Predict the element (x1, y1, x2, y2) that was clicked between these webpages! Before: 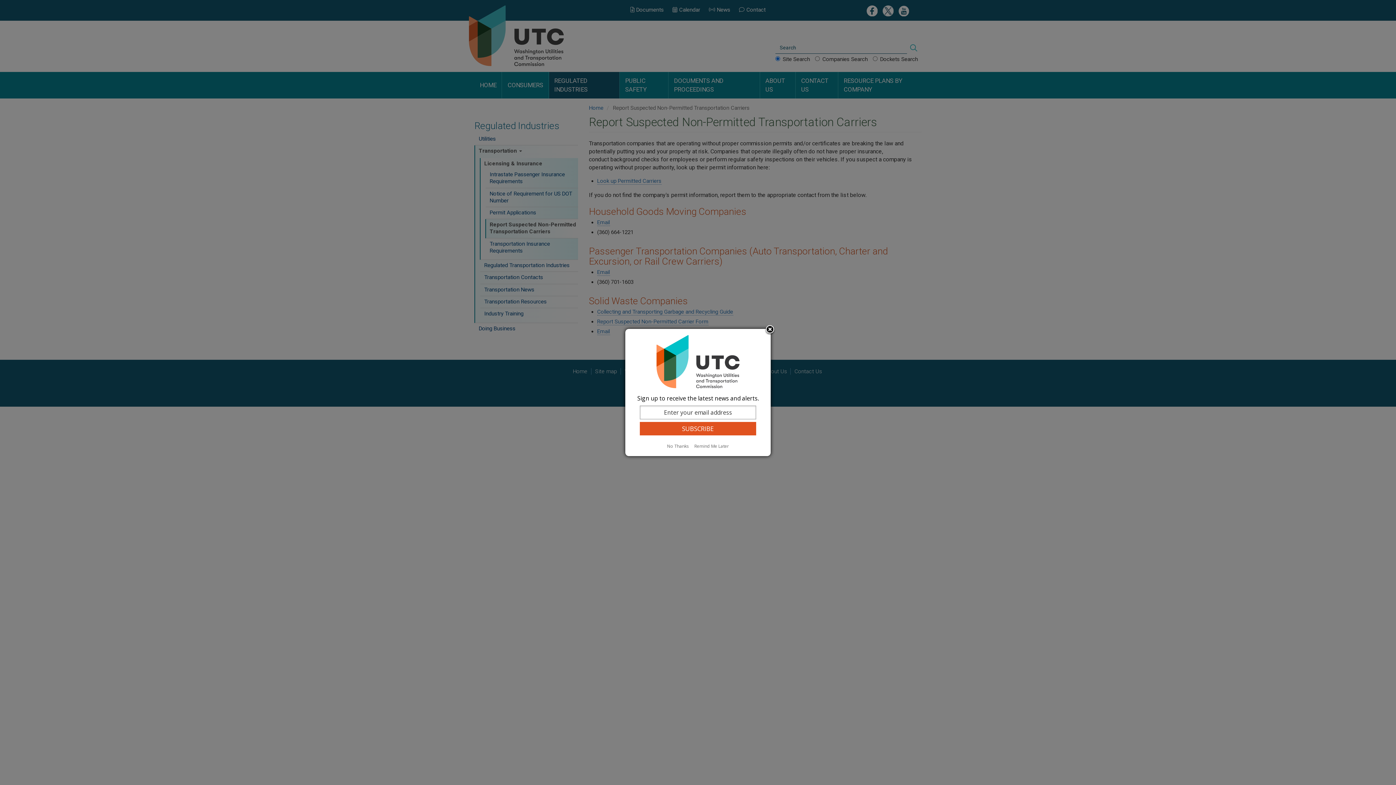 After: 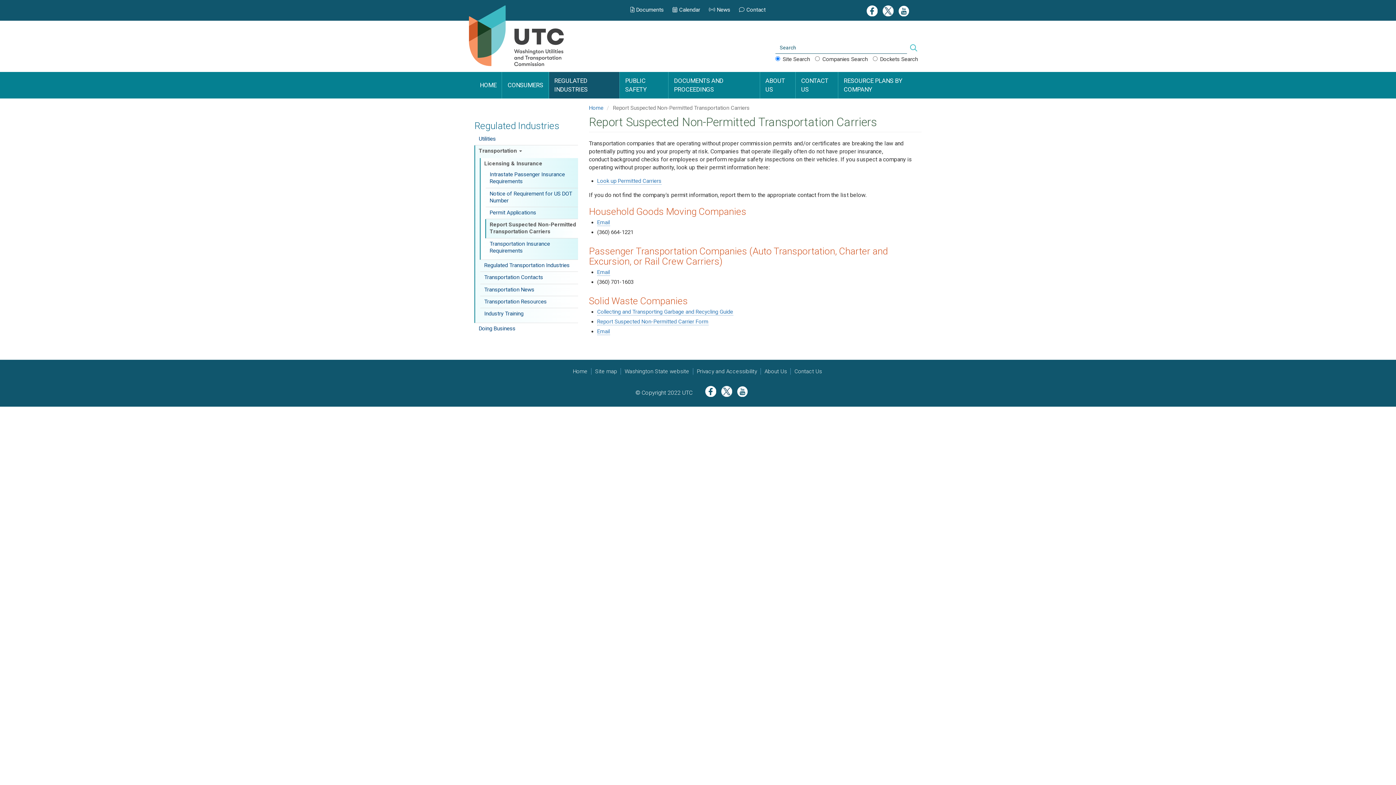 Action: label: No Thanks bbox: (665, 443, 691, 449)